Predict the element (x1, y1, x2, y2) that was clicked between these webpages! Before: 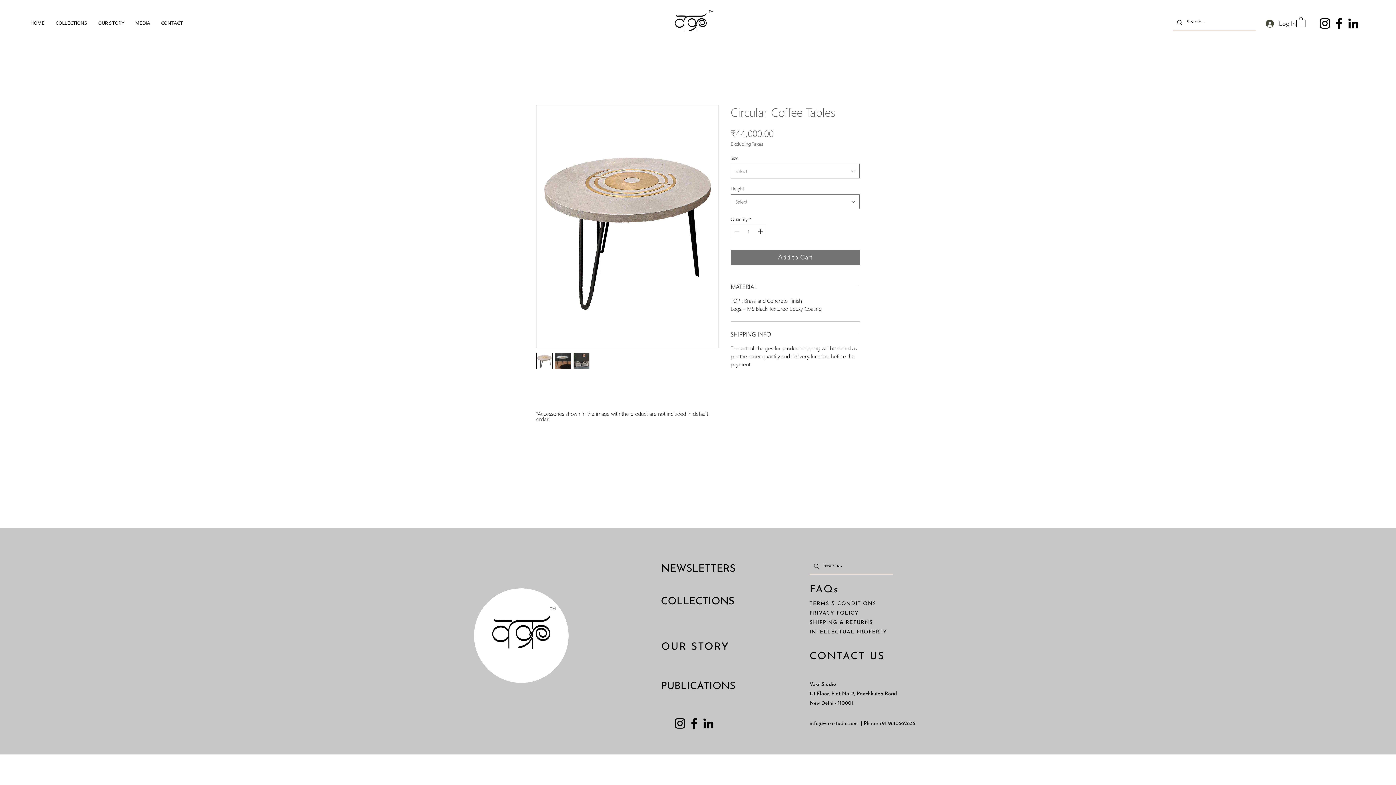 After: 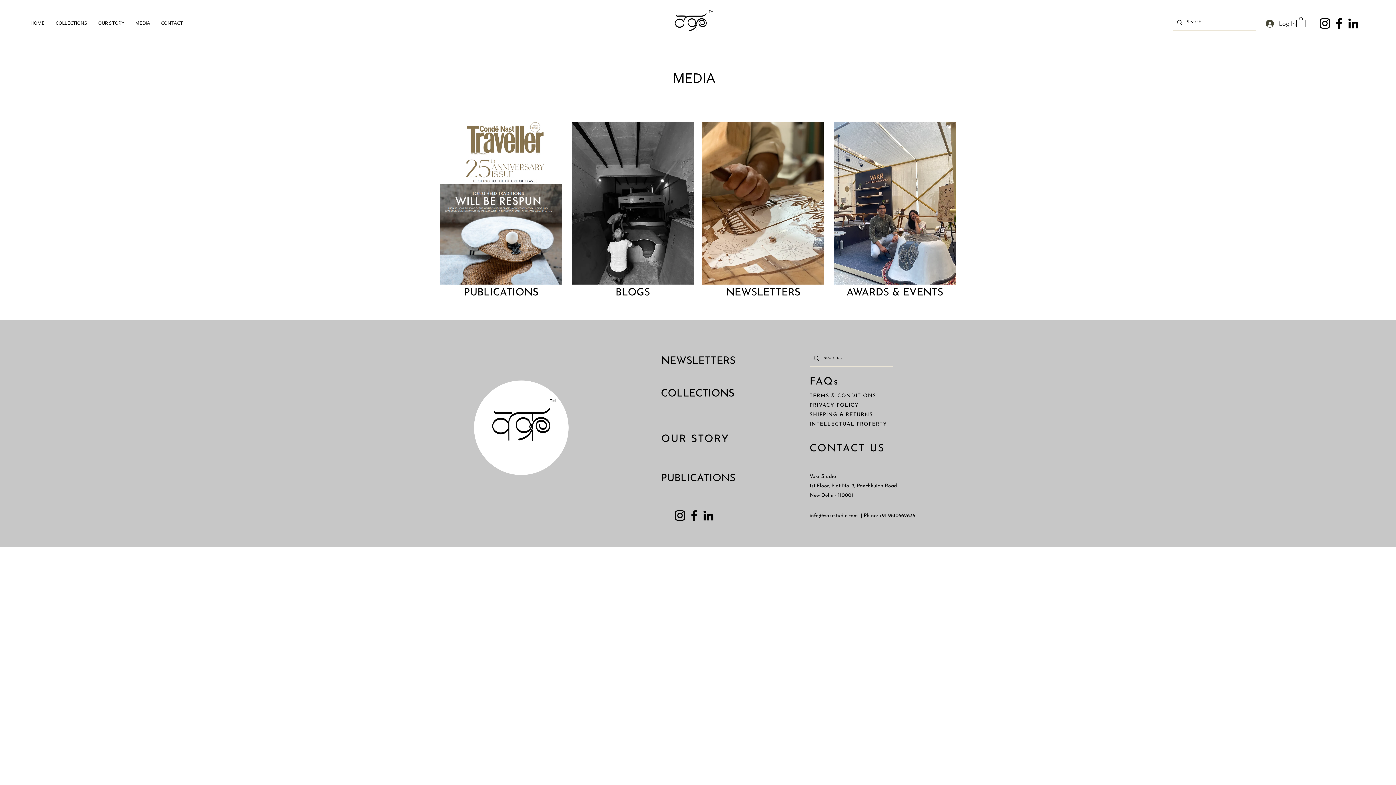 Action: label: MEDIA bbox: (129, 16, 155, 30)